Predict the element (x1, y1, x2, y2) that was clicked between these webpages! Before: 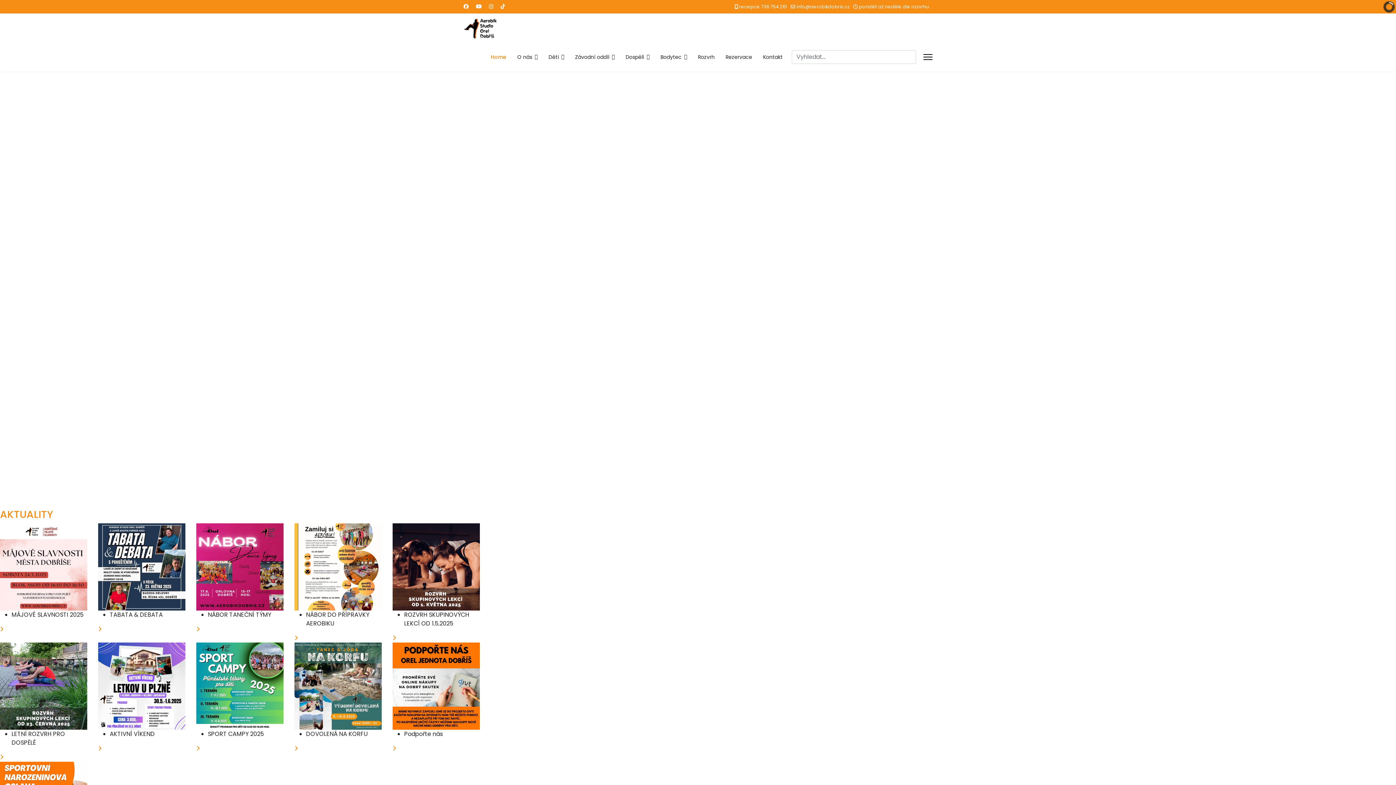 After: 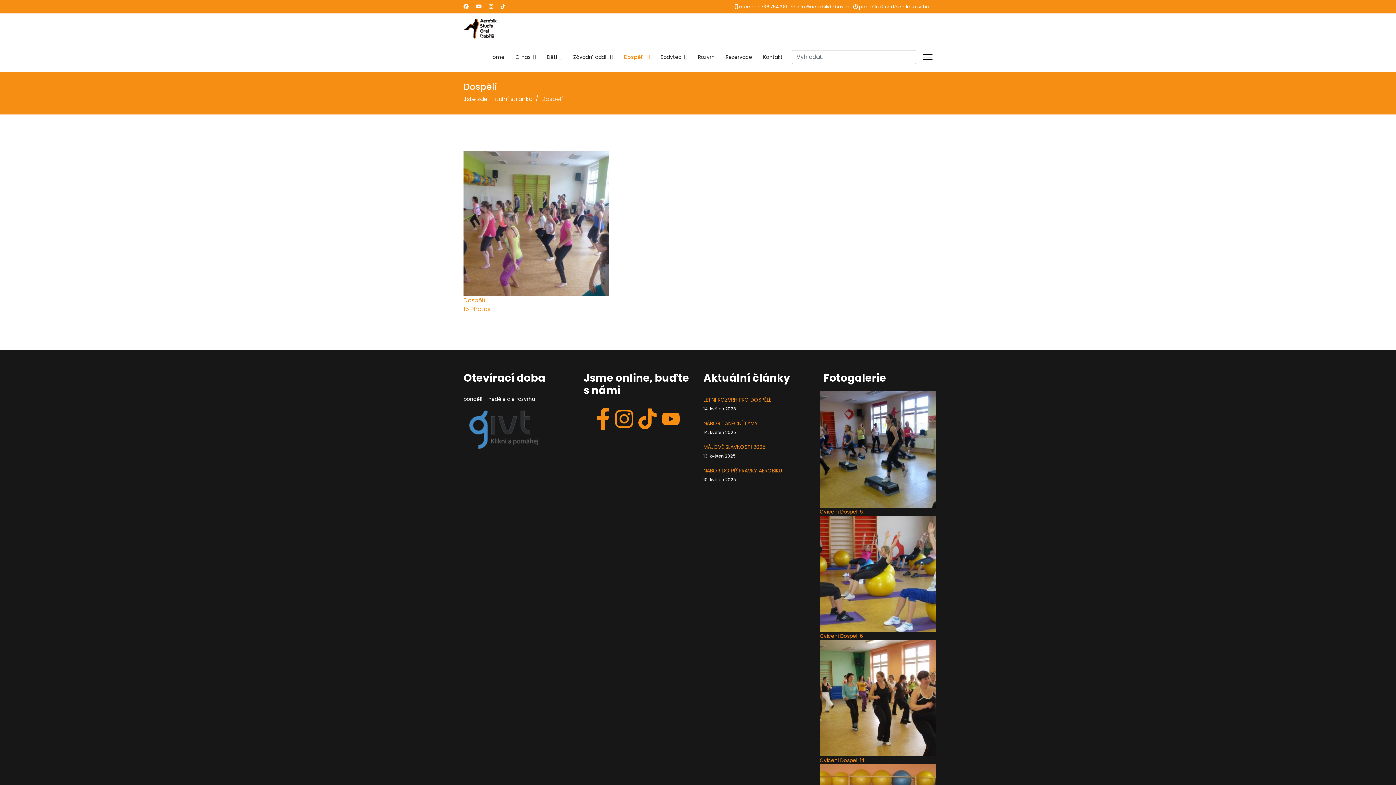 Action: bbox: (620, 42, 655, 71) label: Dospělí